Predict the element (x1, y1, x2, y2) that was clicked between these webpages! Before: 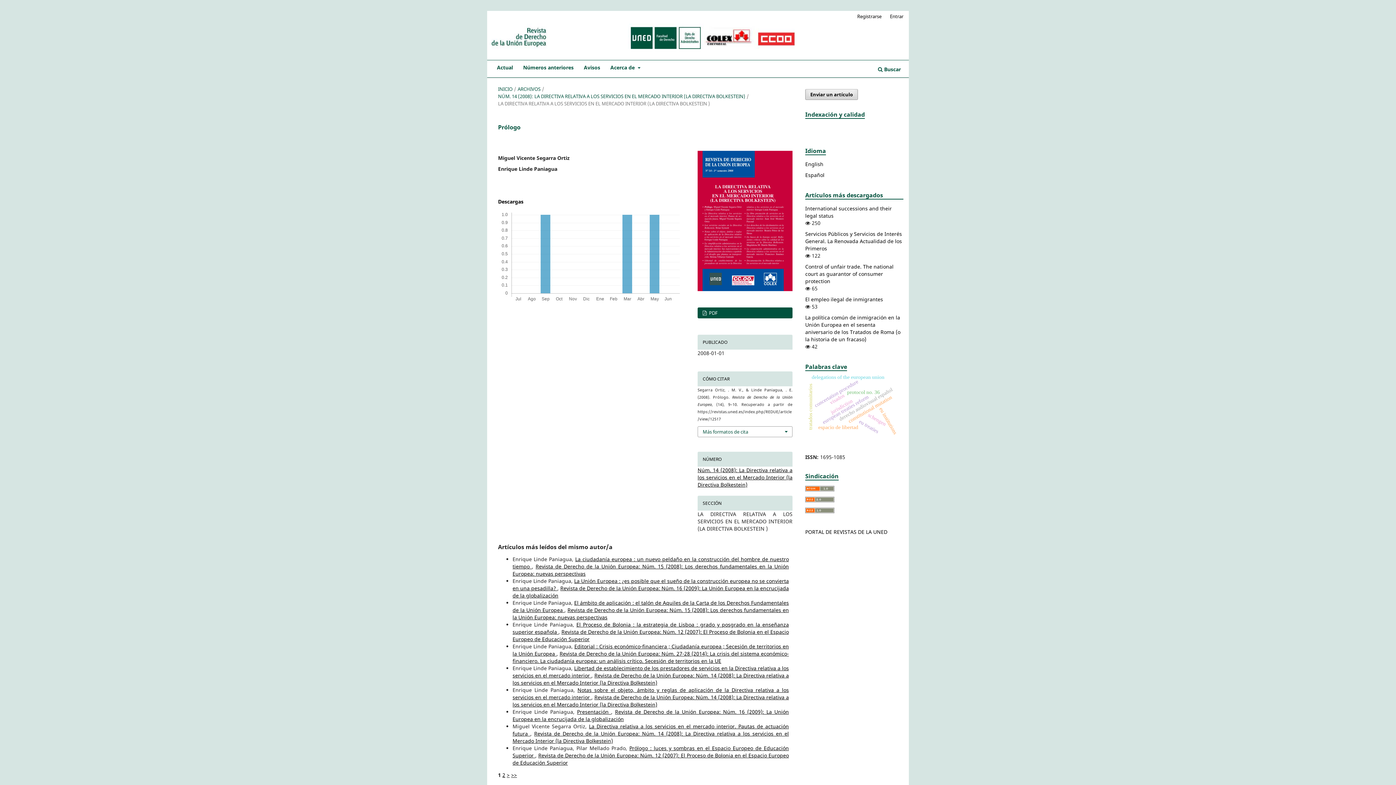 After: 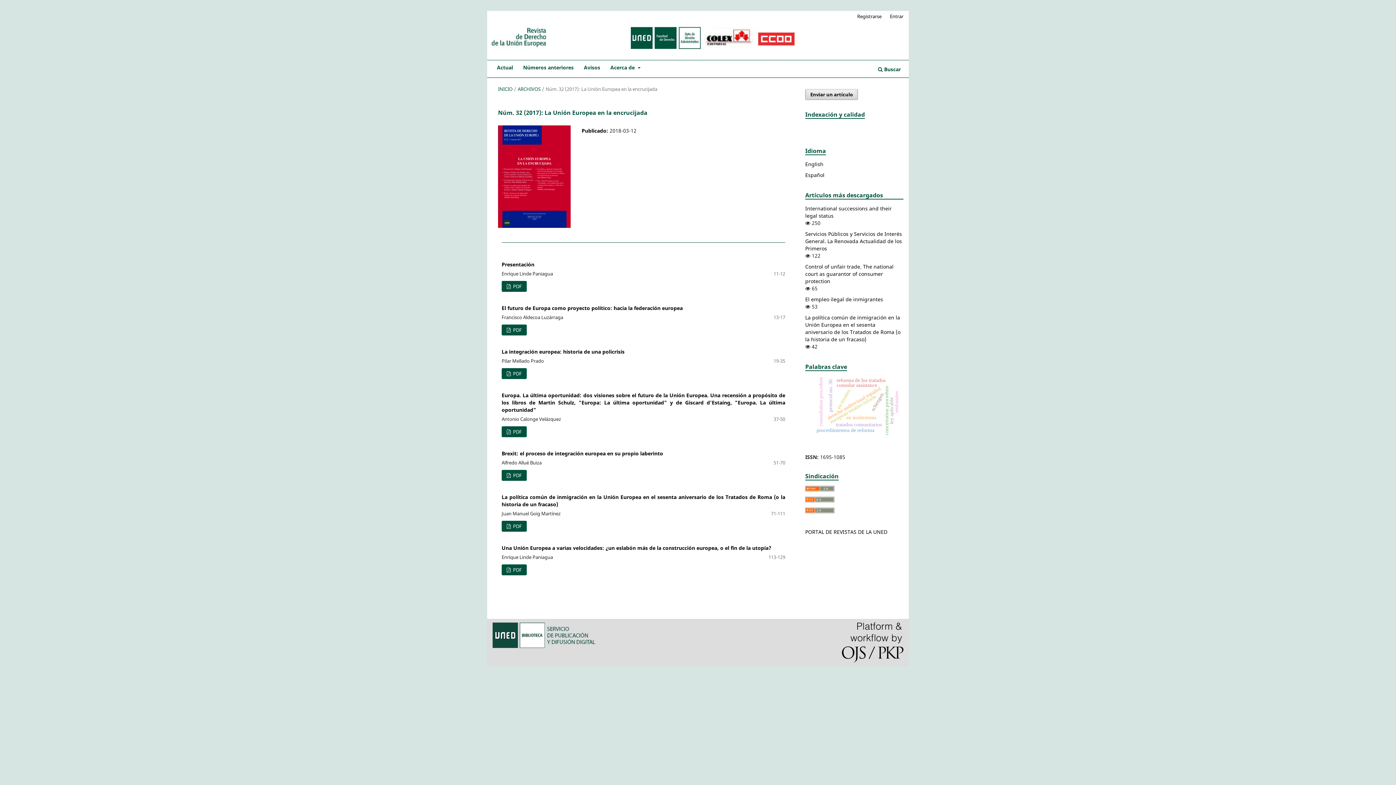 Action: bbox: (494, 62, 515, 74) label: Actual